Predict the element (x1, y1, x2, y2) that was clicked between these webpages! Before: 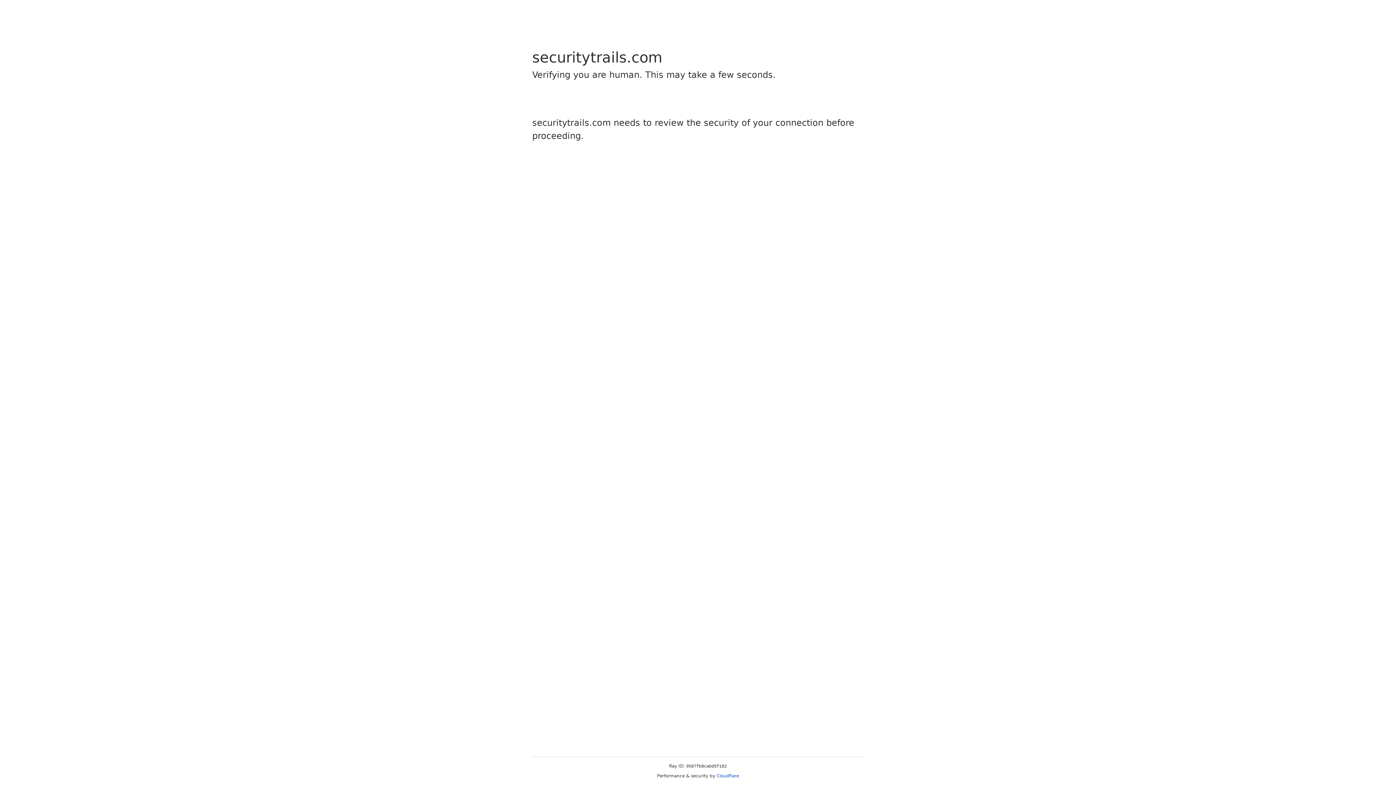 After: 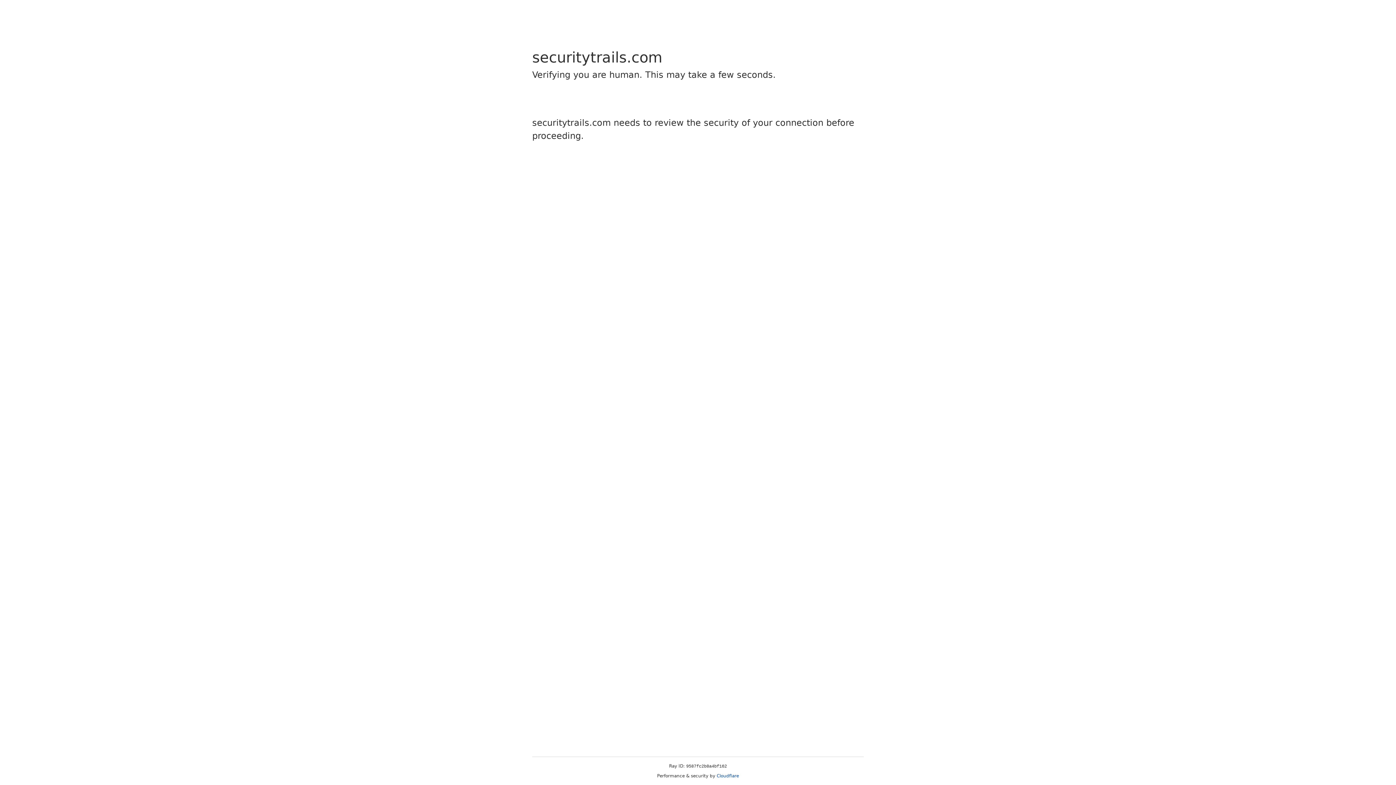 Action: label: Cloudflare bbox: (716, 773, 739, 778)